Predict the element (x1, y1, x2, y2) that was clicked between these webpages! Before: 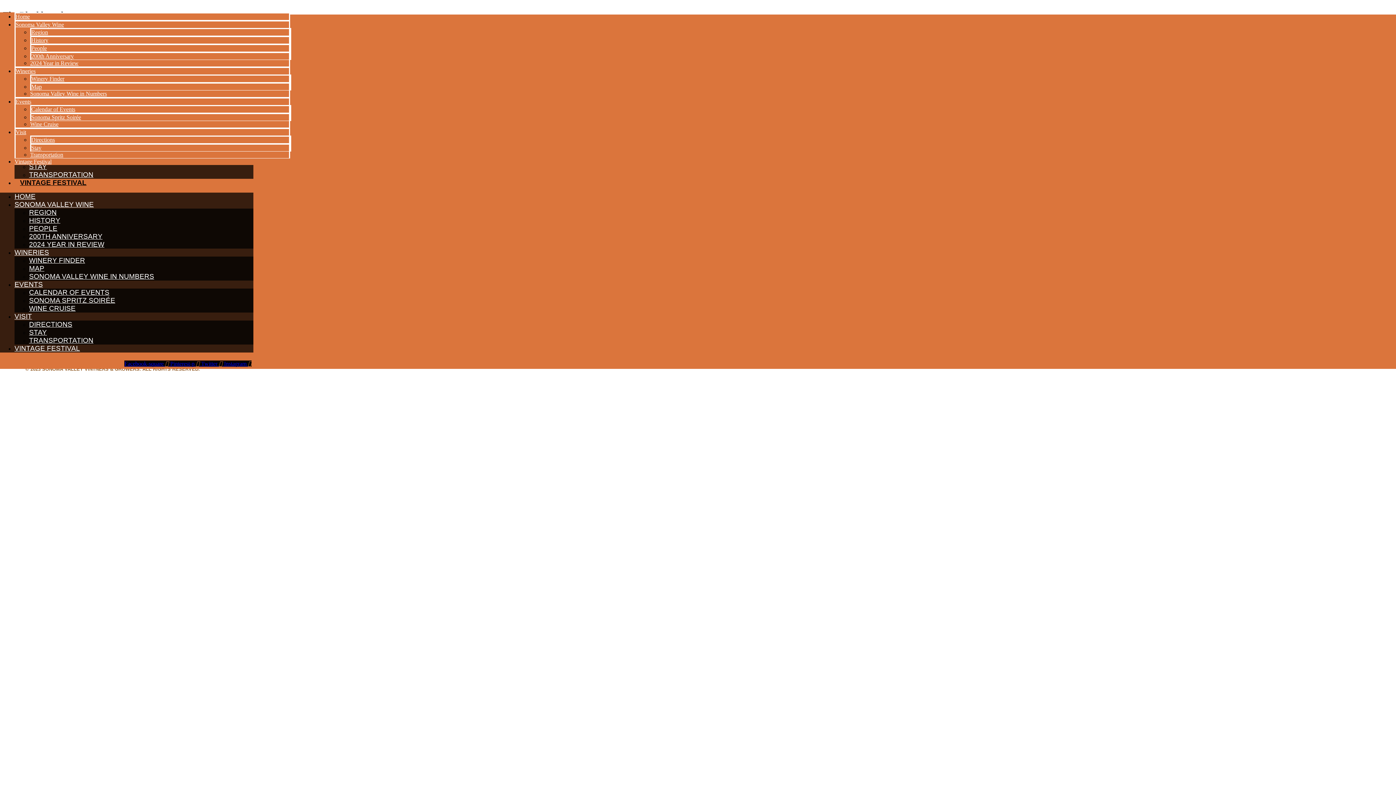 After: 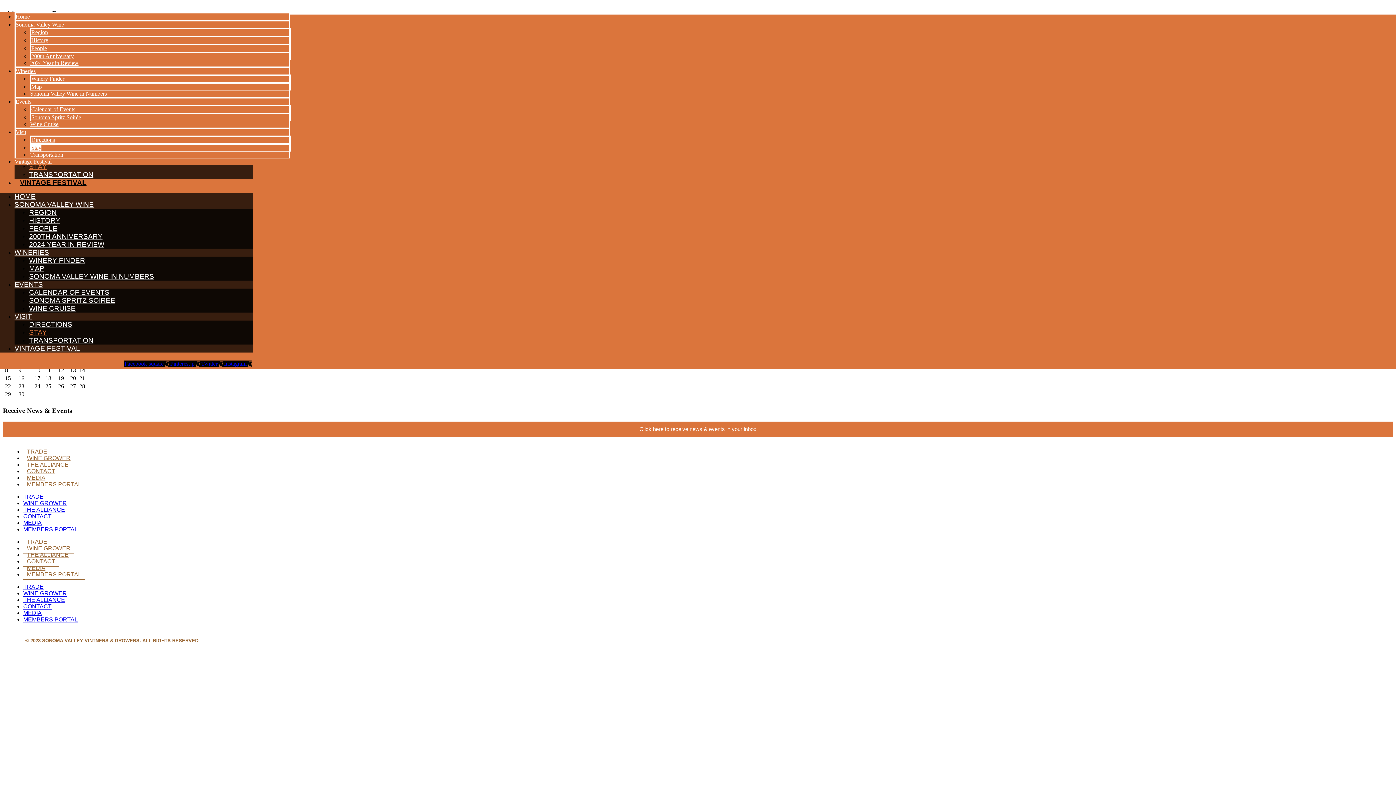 Action: label: STAY bbox: (29, 325, 46, 339)